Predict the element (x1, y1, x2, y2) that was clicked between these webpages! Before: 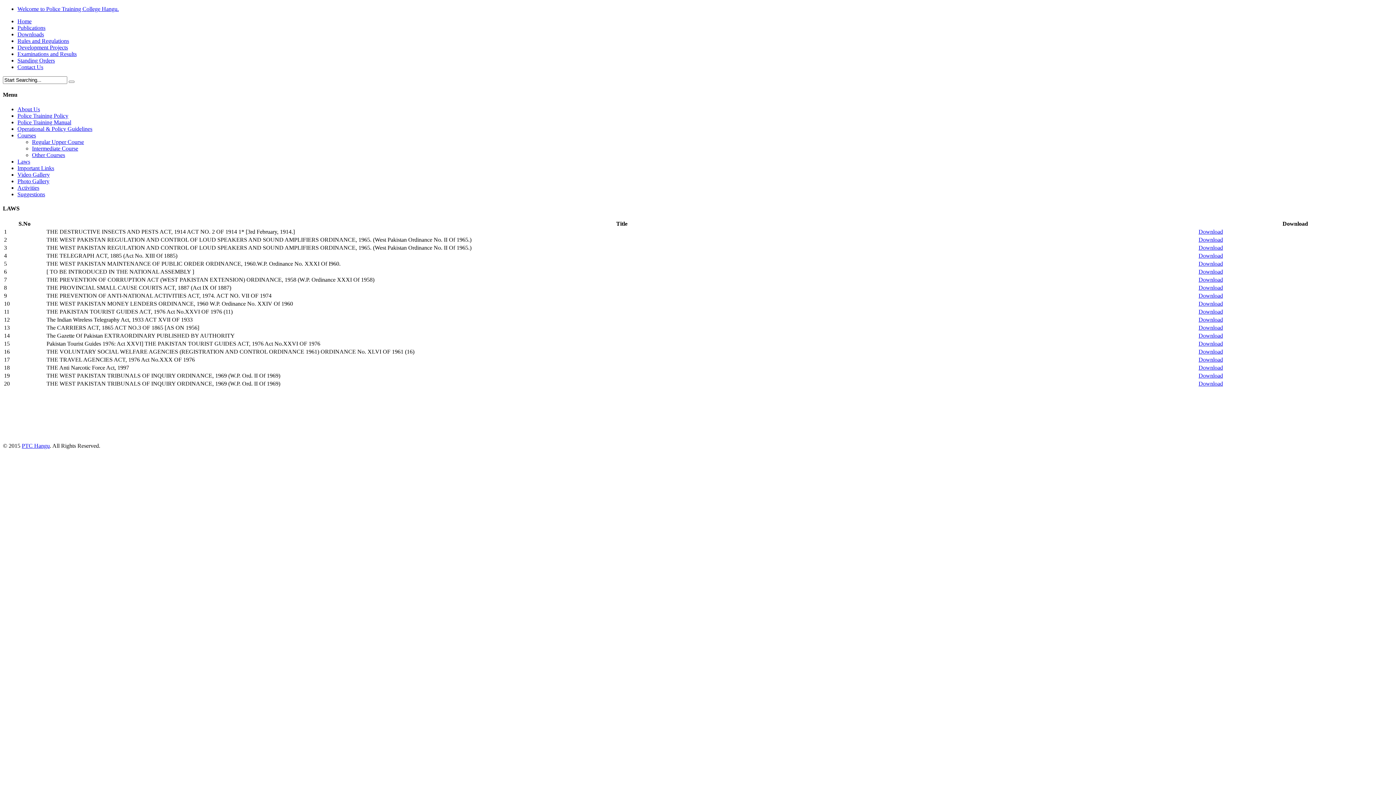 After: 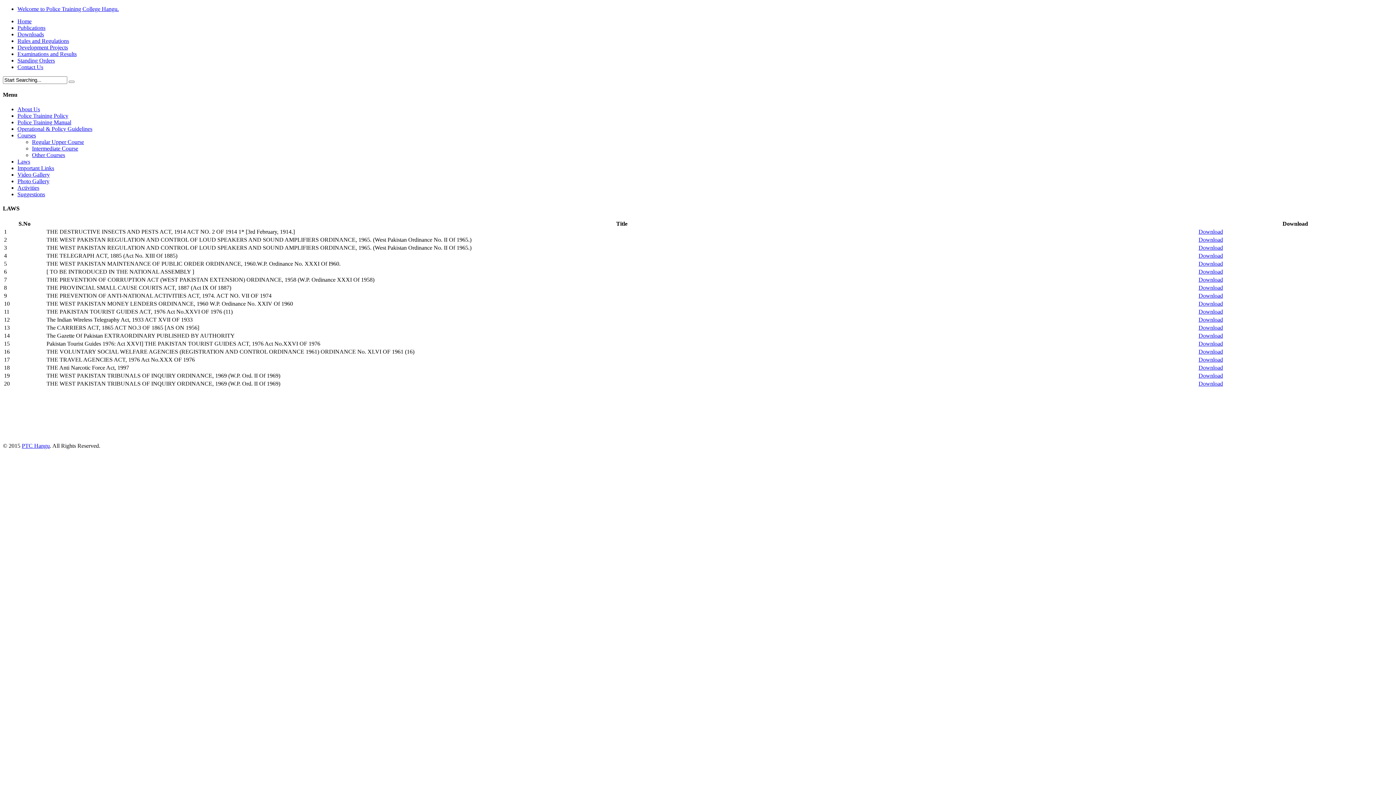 Action: label: Welcome to Police Training College Hangu. bbox: (17, 5, 118, 12)